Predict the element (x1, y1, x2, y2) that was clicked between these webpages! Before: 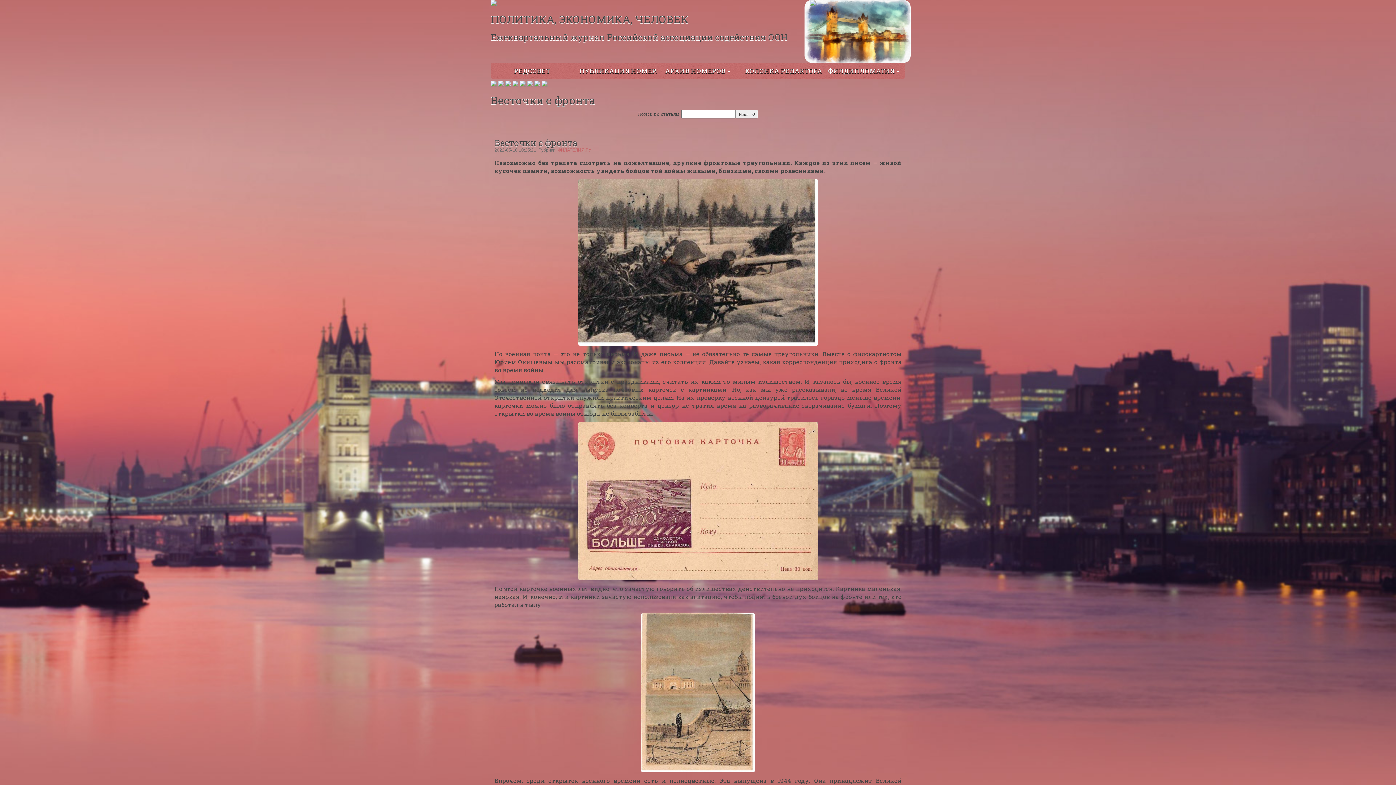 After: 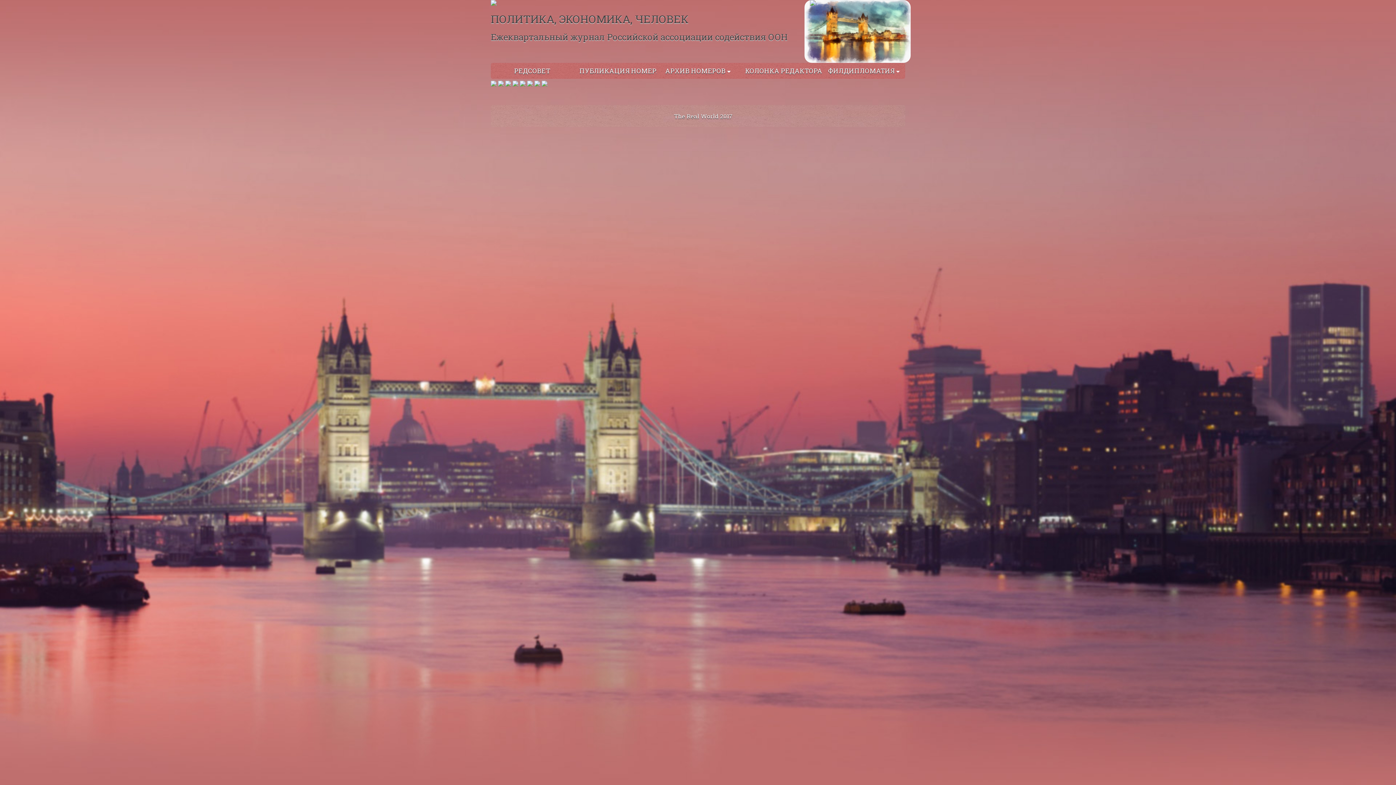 Action: bbox: (822, 62, 905, 78) label: ФИЛДИПЛОМАТИЯ 